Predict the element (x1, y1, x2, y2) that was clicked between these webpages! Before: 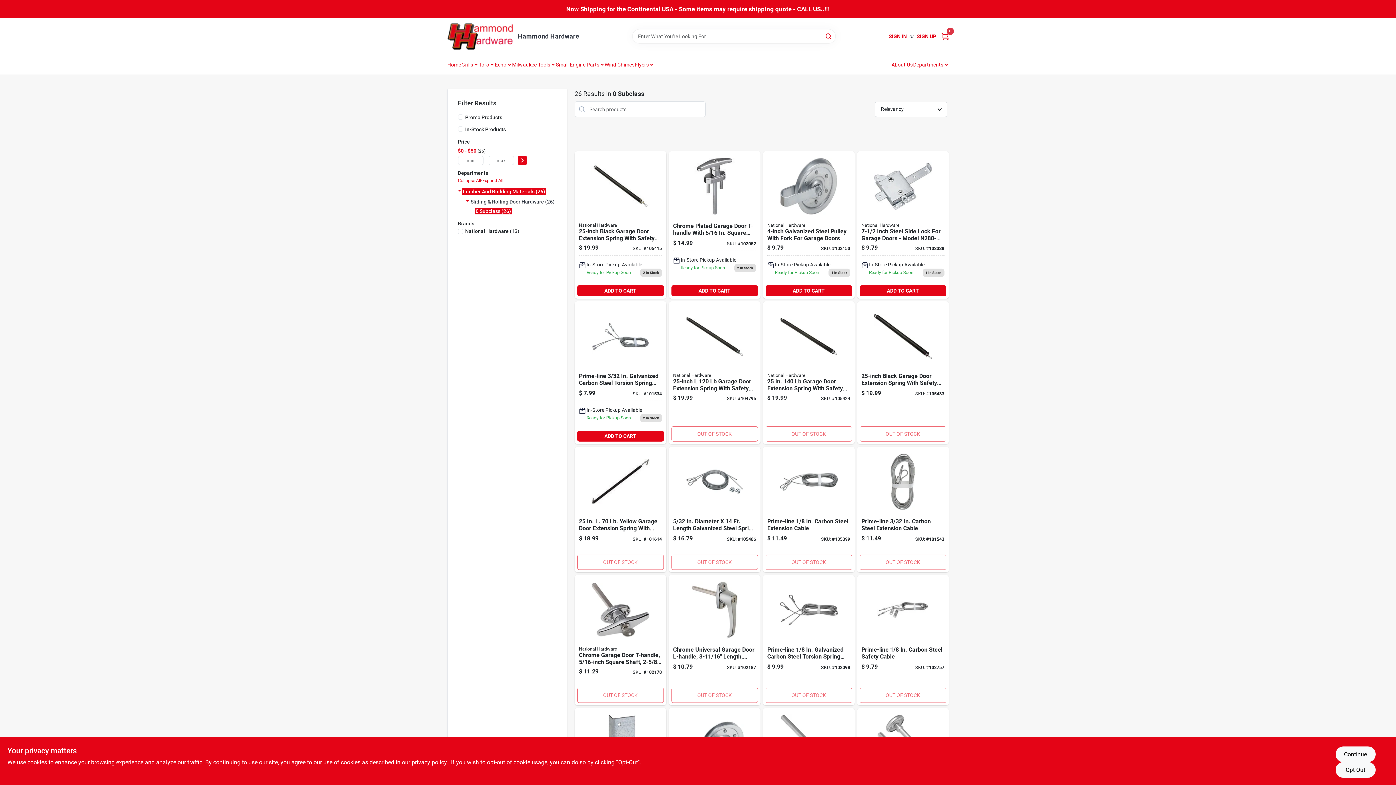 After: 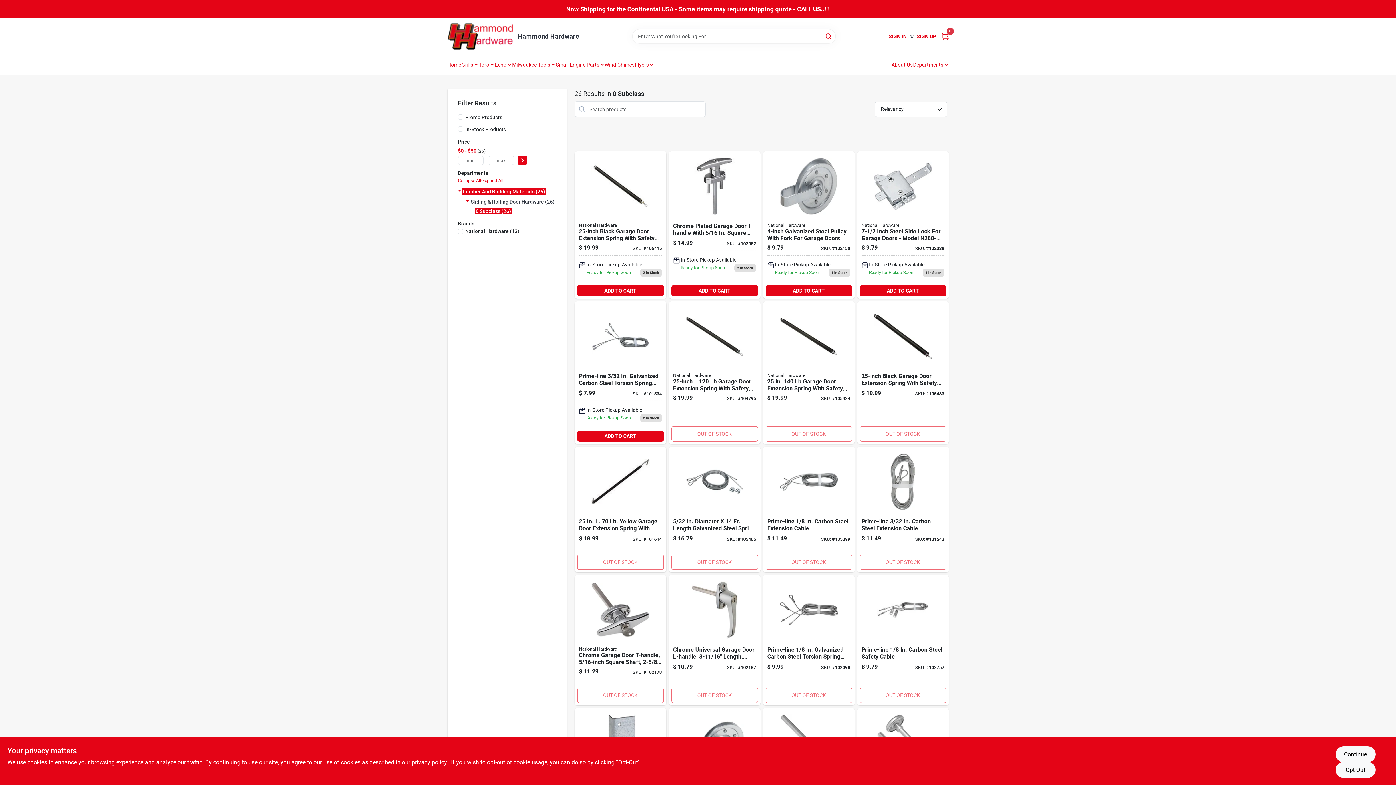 Action: bbox: (462, 188, 546, 194) label: Lumber And Building Materials (26)